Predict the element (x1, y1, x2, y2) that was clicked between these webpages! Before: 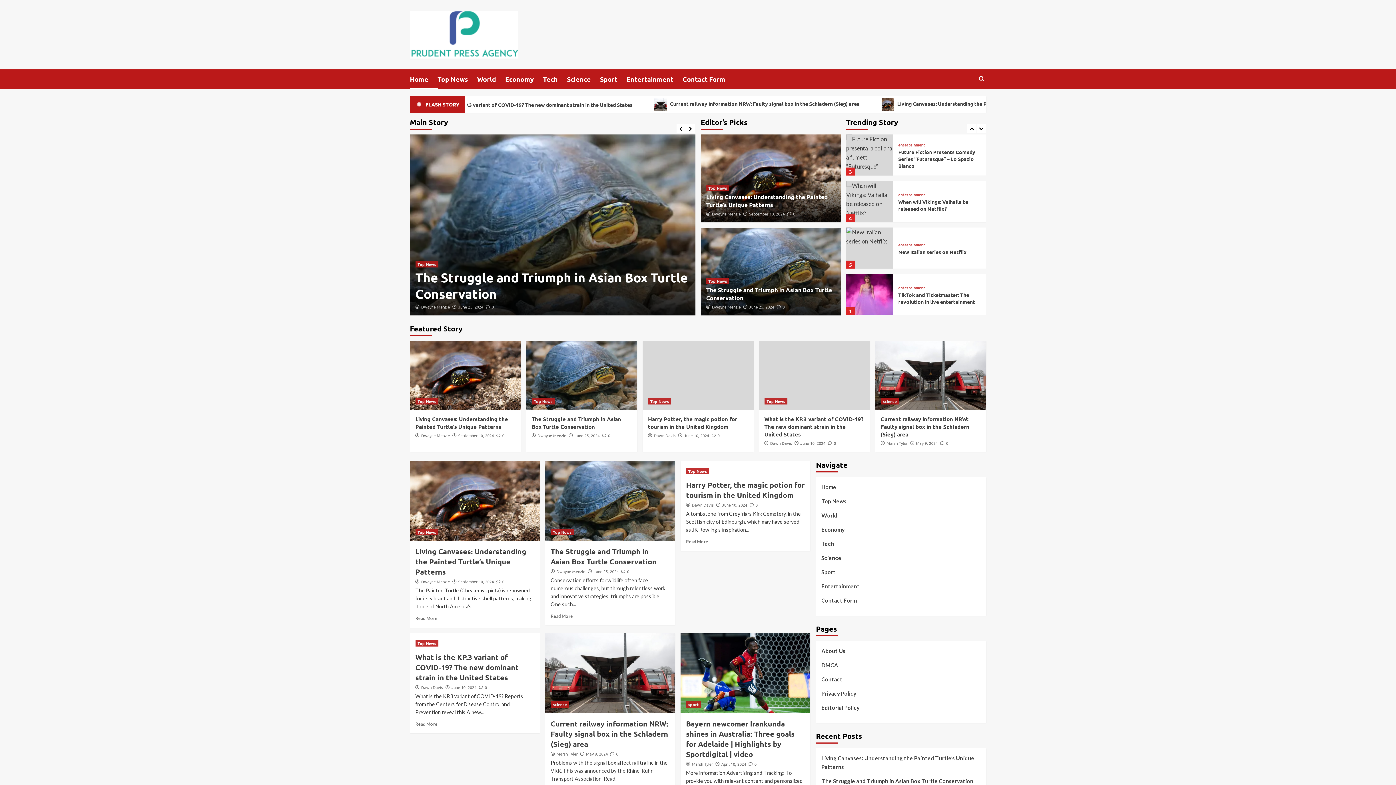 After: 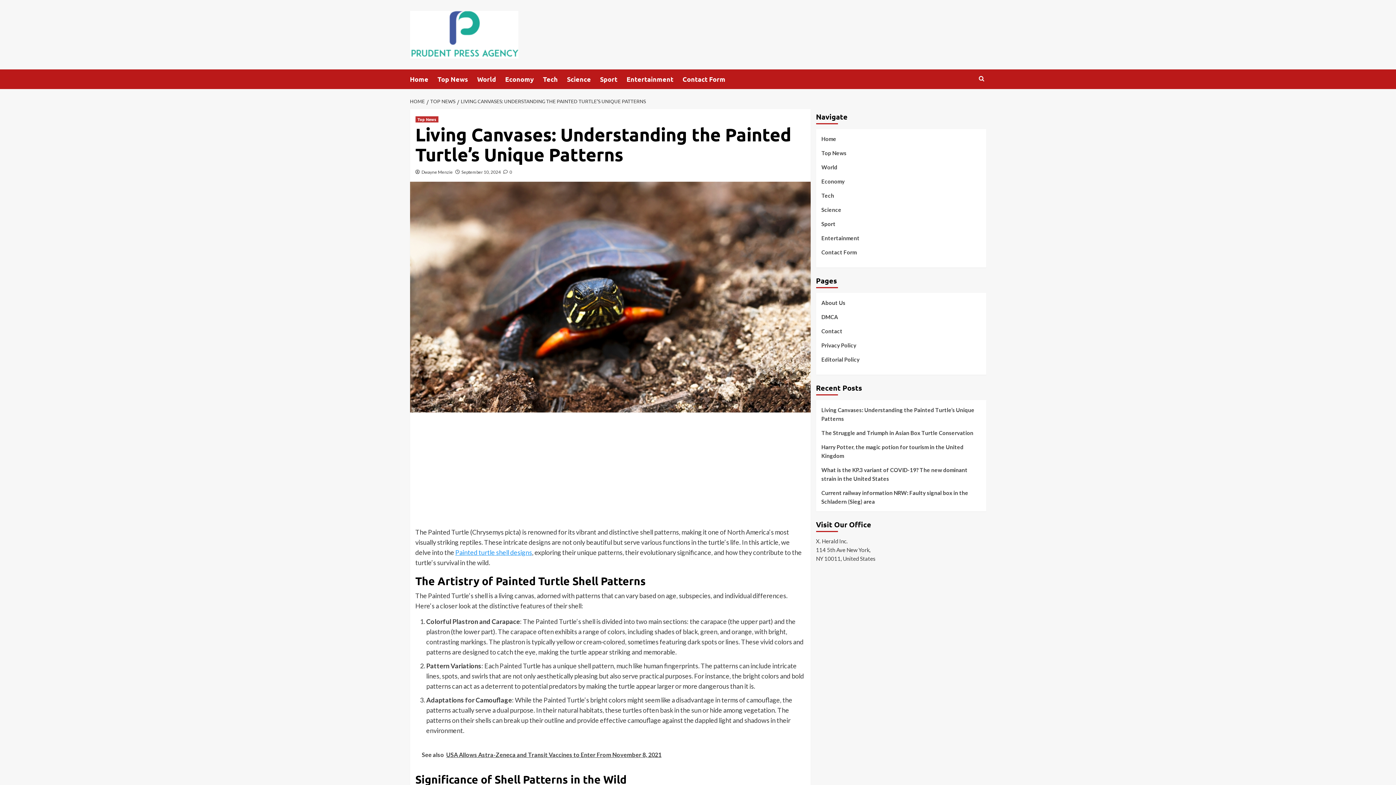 Action: label: Living Canvases: Understanding the Painted Turtle’s Unique Patterns bbox: (706, 192, 828, 208)